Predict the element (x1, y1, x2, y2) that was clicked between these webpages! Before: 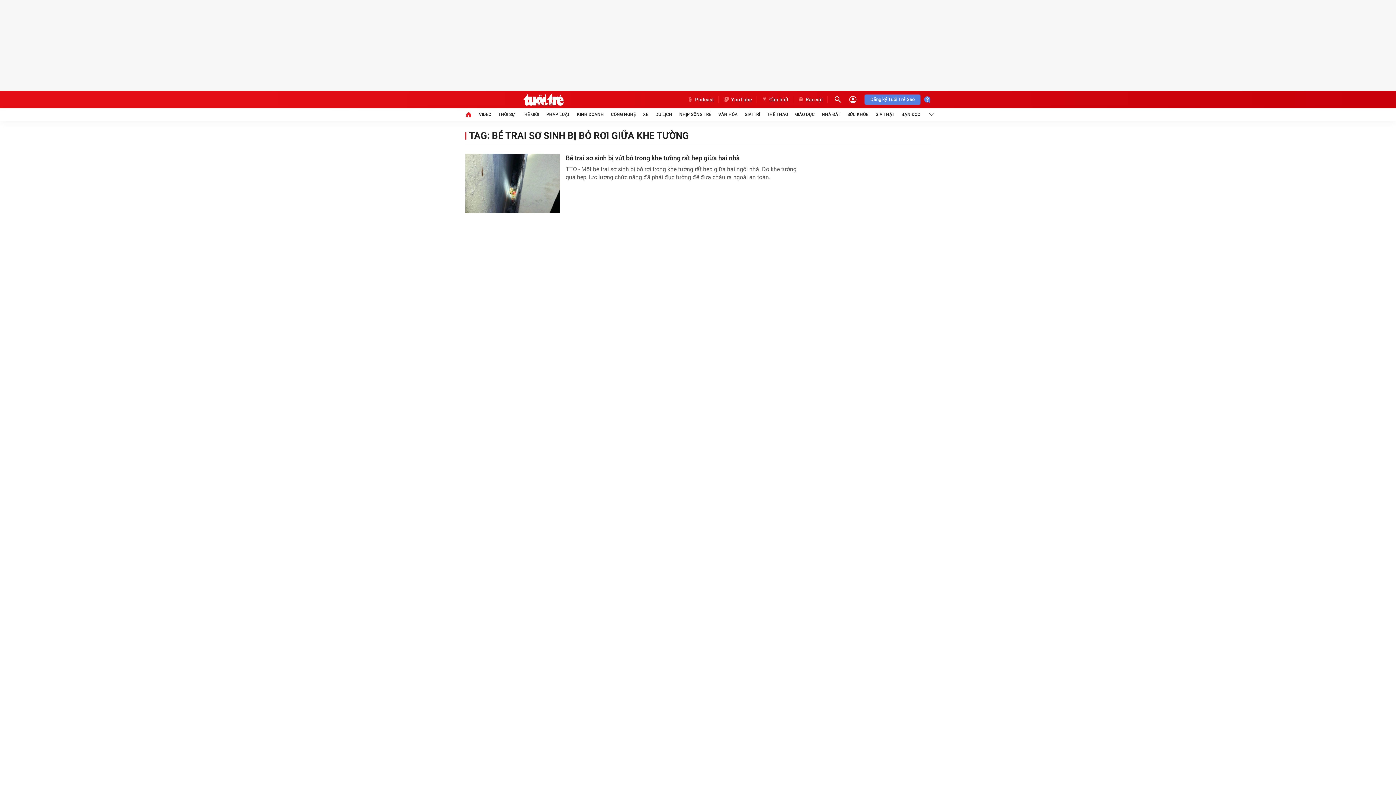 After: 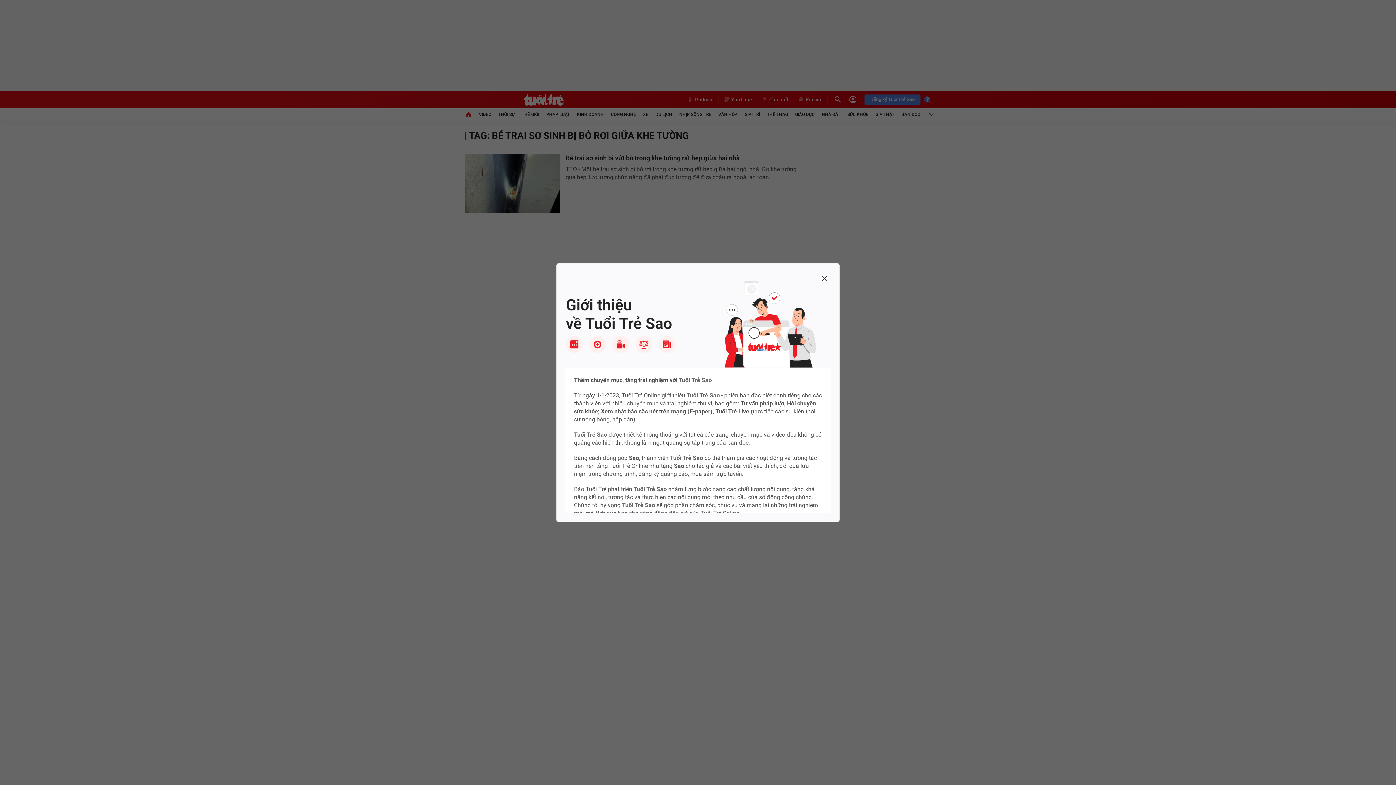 Action: bbox: (924, 94, 930, 105)